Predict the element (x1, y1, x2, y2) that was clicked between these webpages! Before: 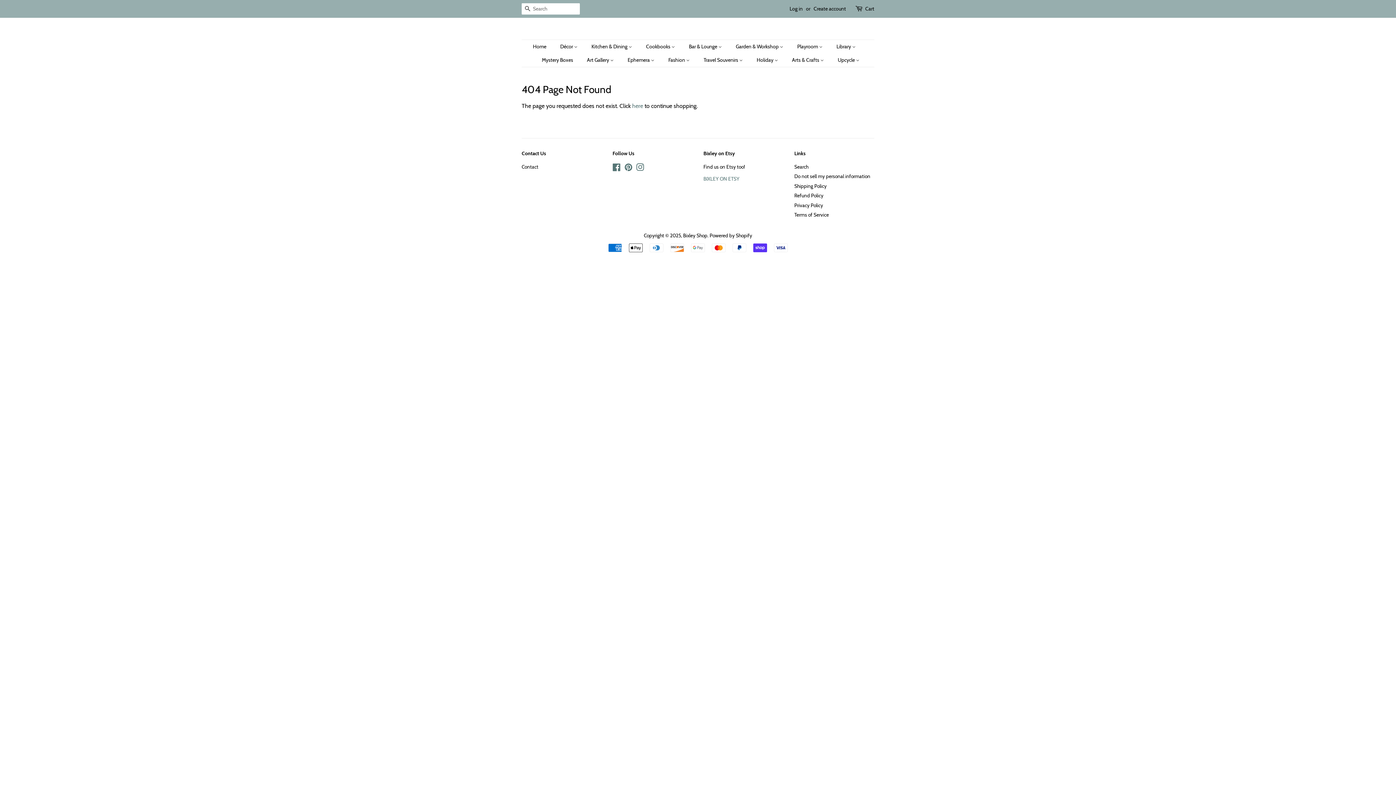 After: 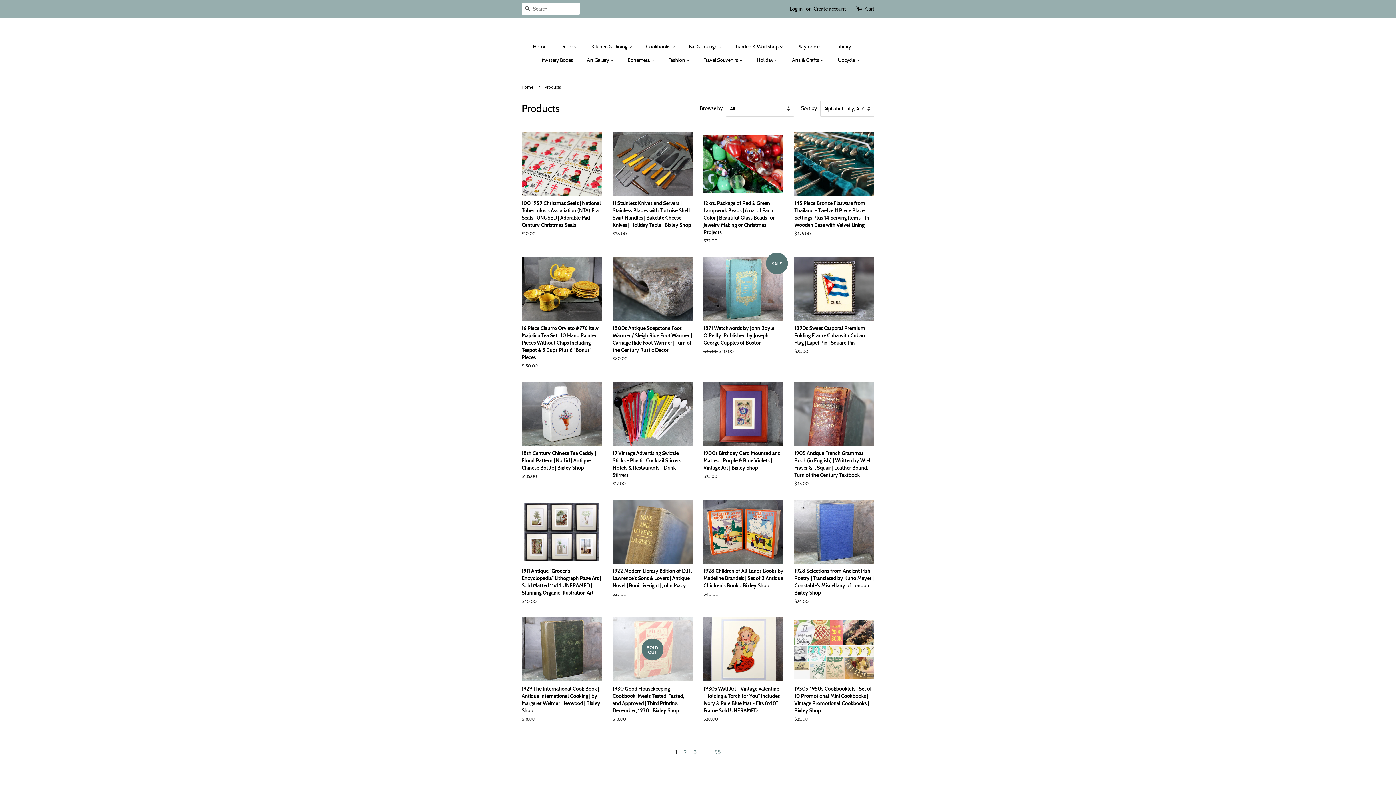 Action: bbox: (632, 102, 643, 109) label: here